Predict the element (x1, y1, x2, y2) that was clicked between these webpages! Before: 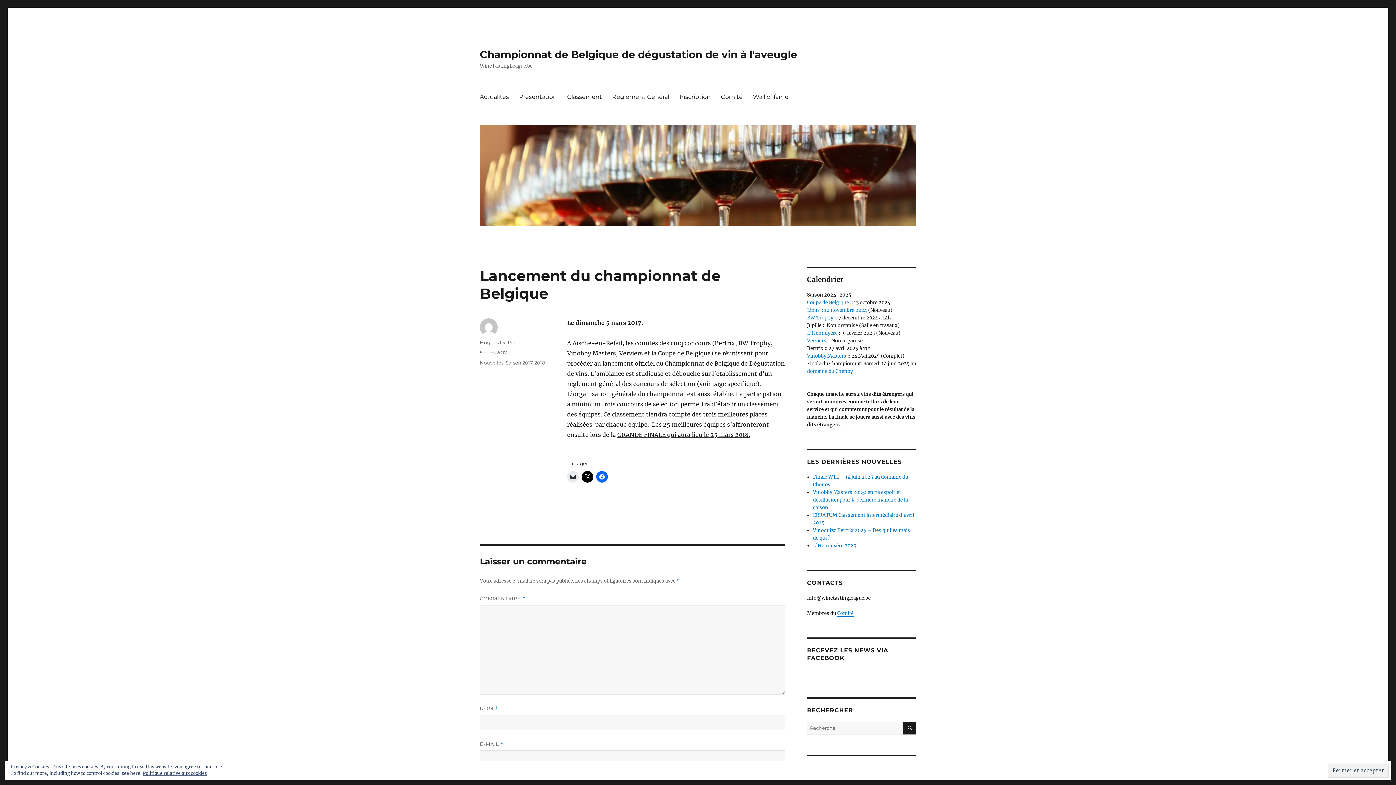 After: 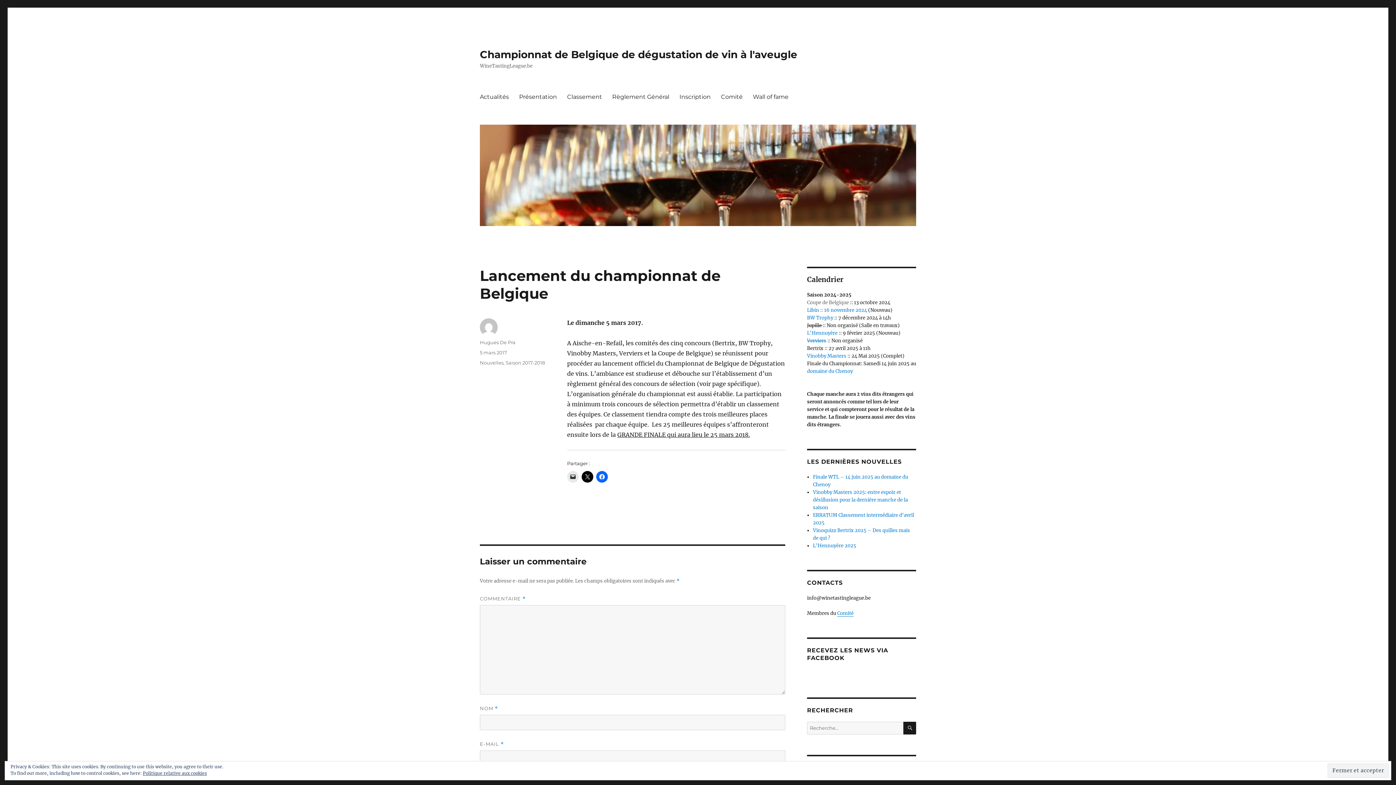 Action: label: Coupe de Belgique bbox: (807, 299, 849, 305)